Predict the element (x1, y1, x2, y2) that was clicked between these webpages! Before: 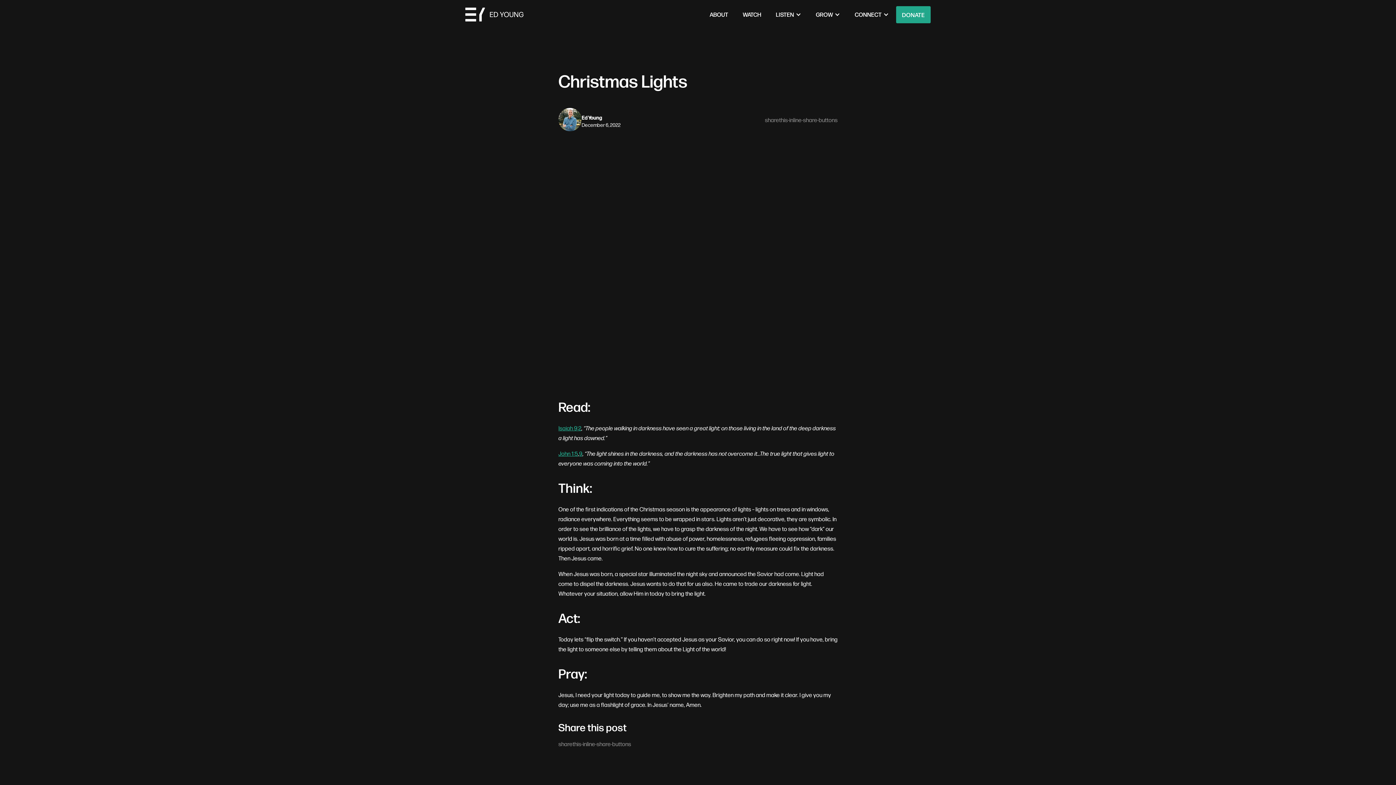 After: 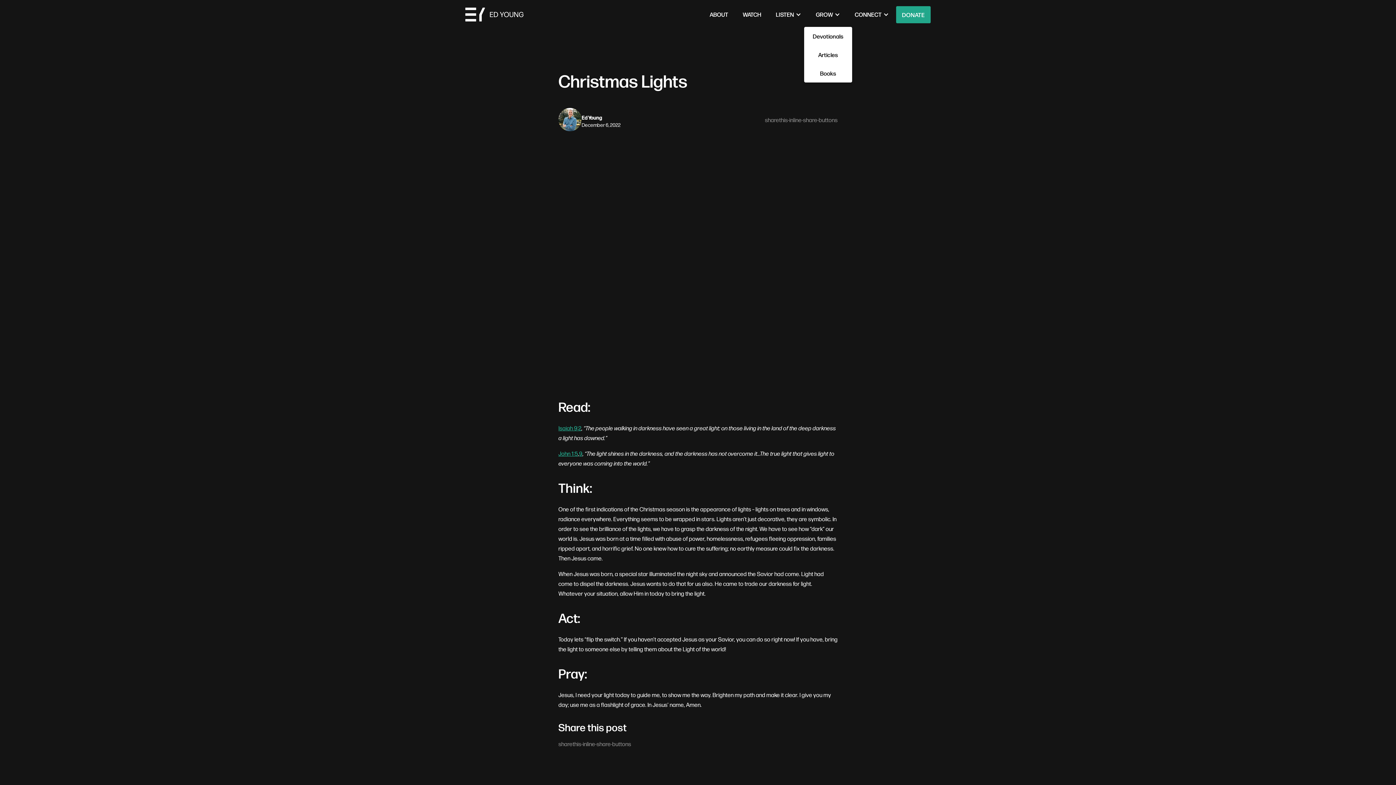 Action: label: GROW bbox: (808, 5, 847, 24)